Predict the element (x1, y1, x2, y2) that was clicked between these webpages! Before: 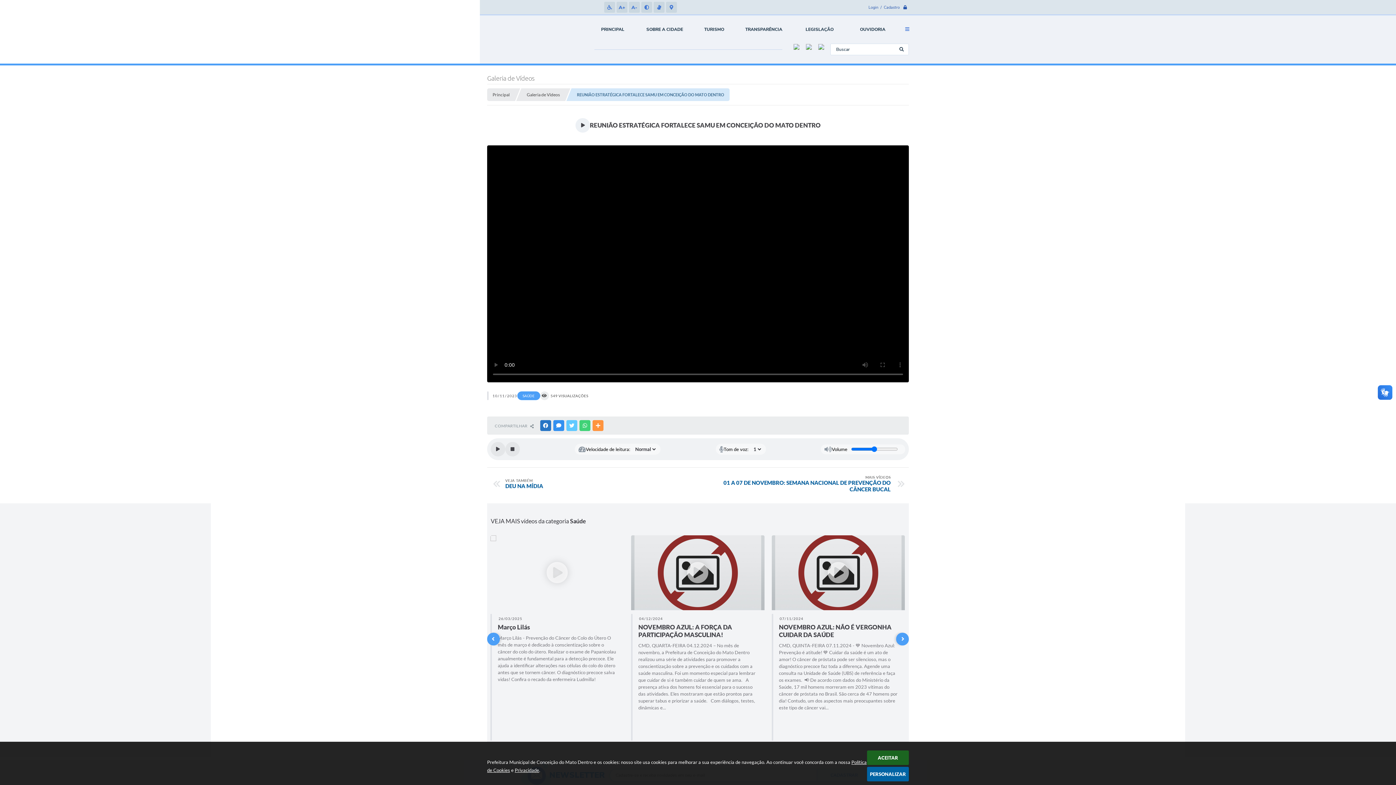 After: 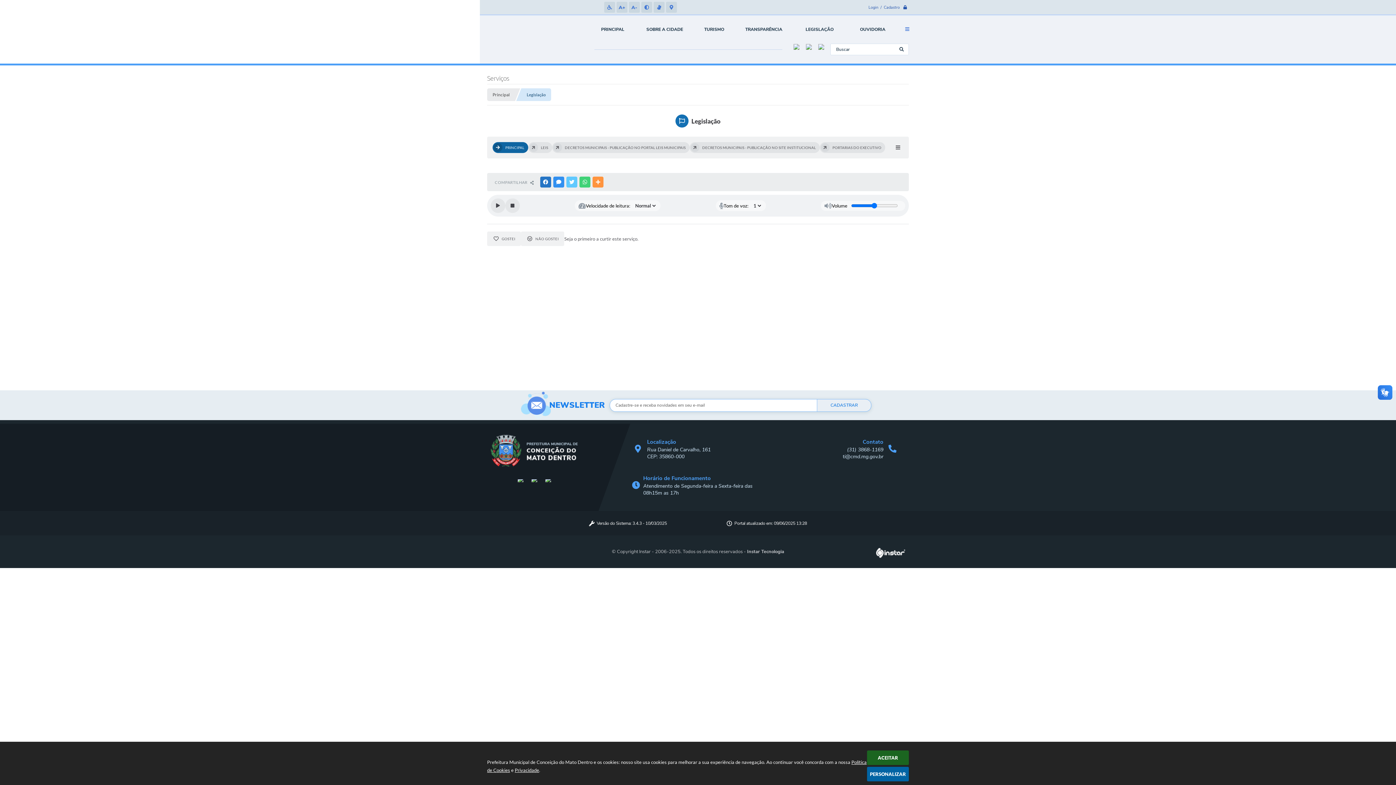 Action: bbox: (792, 18, 847, 40) label: LEGISLAÇÃO